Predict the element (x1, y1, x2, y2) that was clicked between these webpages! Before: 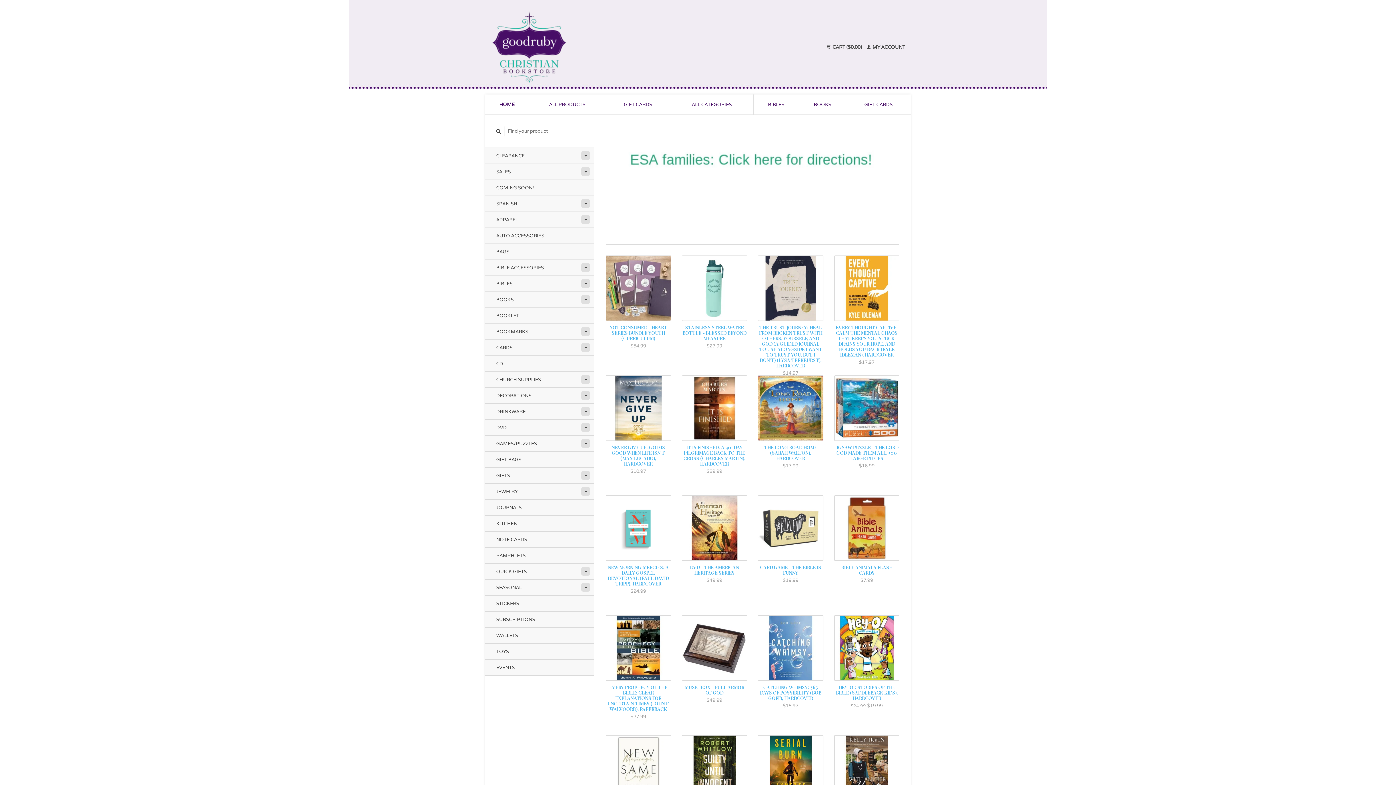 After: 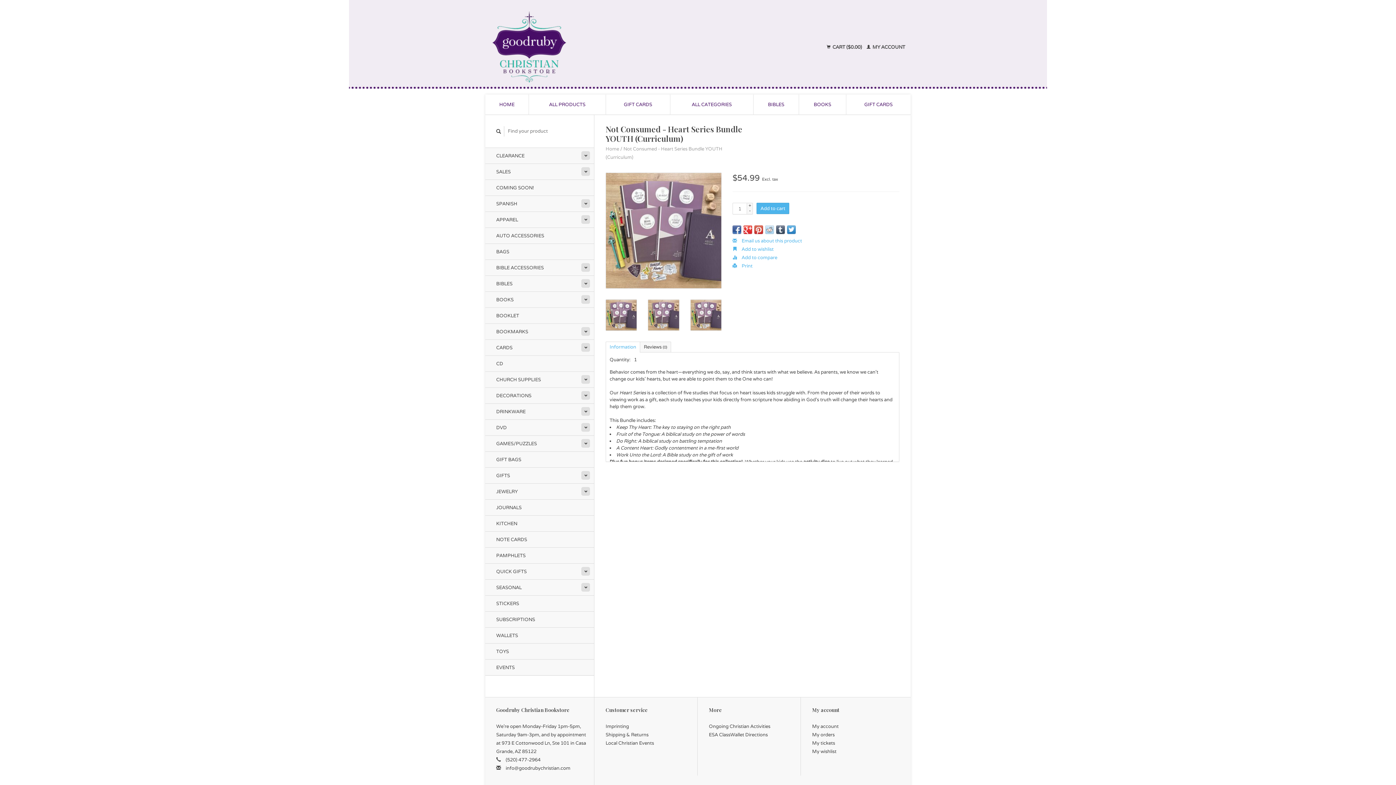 Action: bbox: (605, 324, 671, 340) label: NOT CONSUMED - HEART SERIES BUNDLE YOUTH (CURRICULUM)